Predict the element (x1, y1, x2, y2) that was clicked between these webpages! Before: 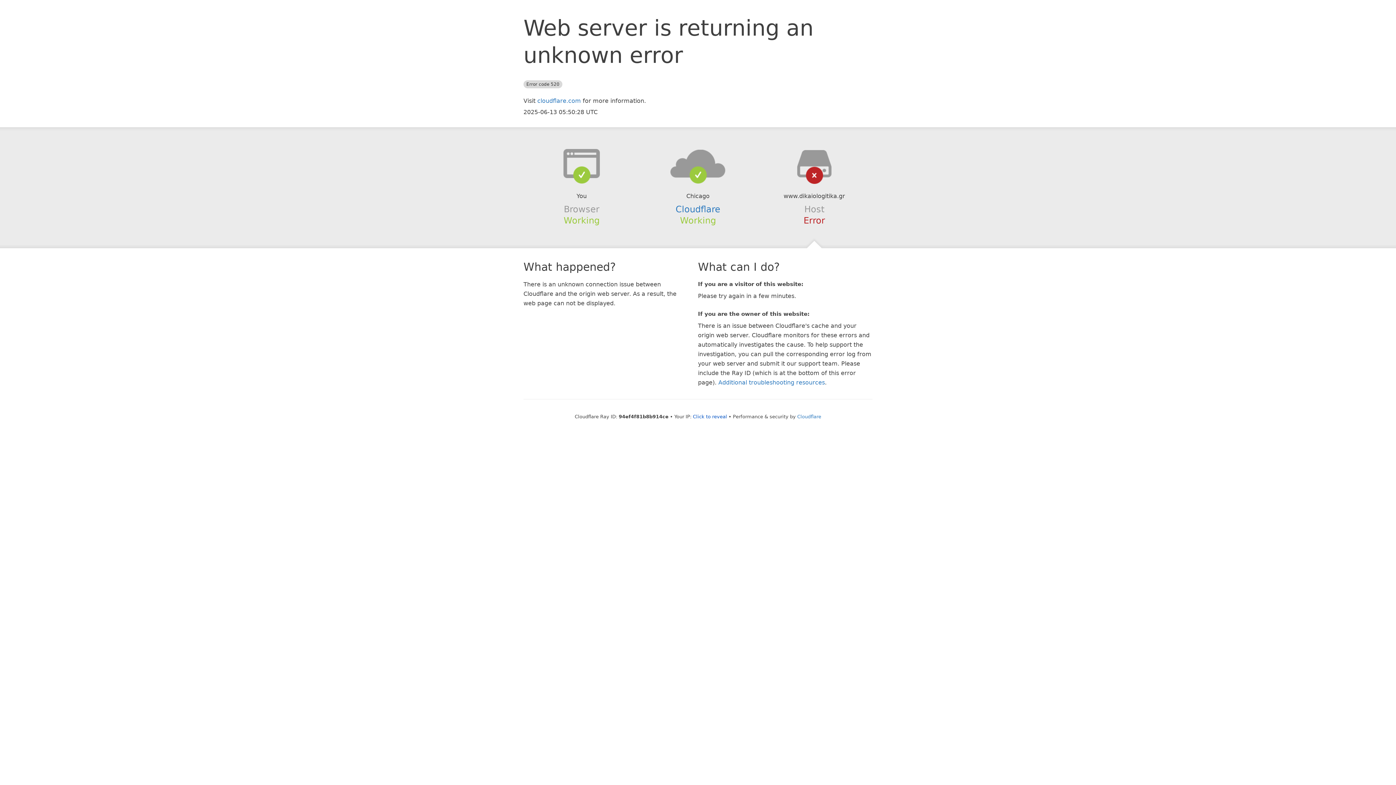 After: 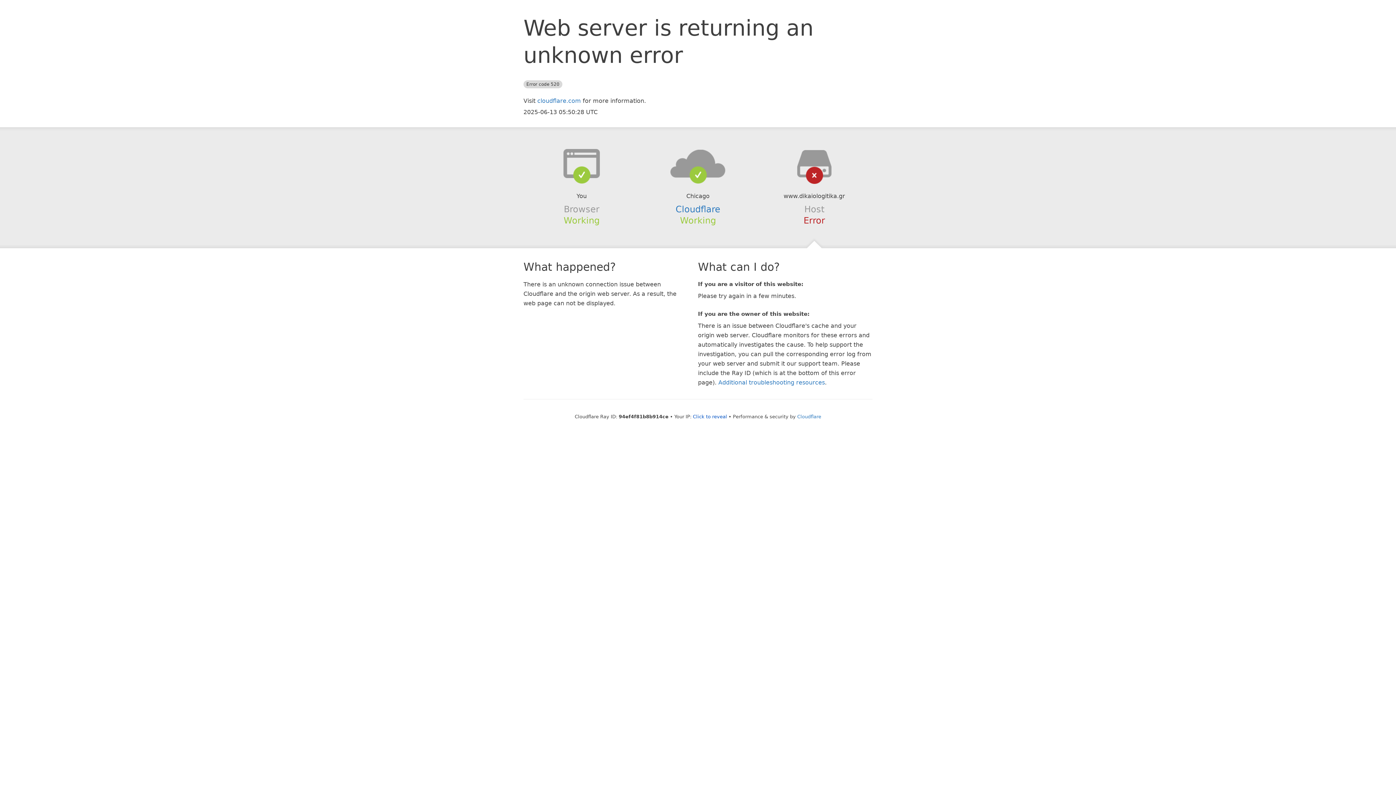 Action: bbox: (639, 148, 756, 178)